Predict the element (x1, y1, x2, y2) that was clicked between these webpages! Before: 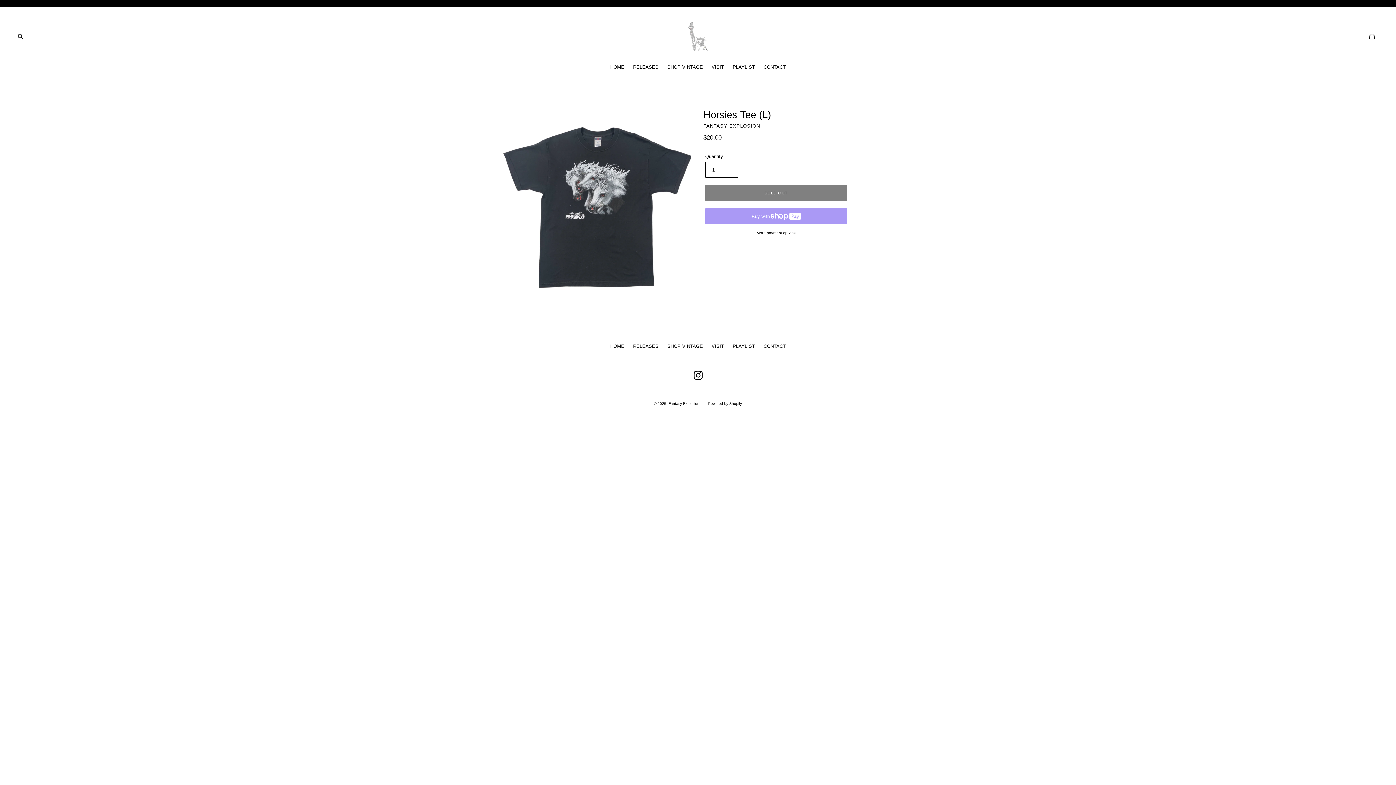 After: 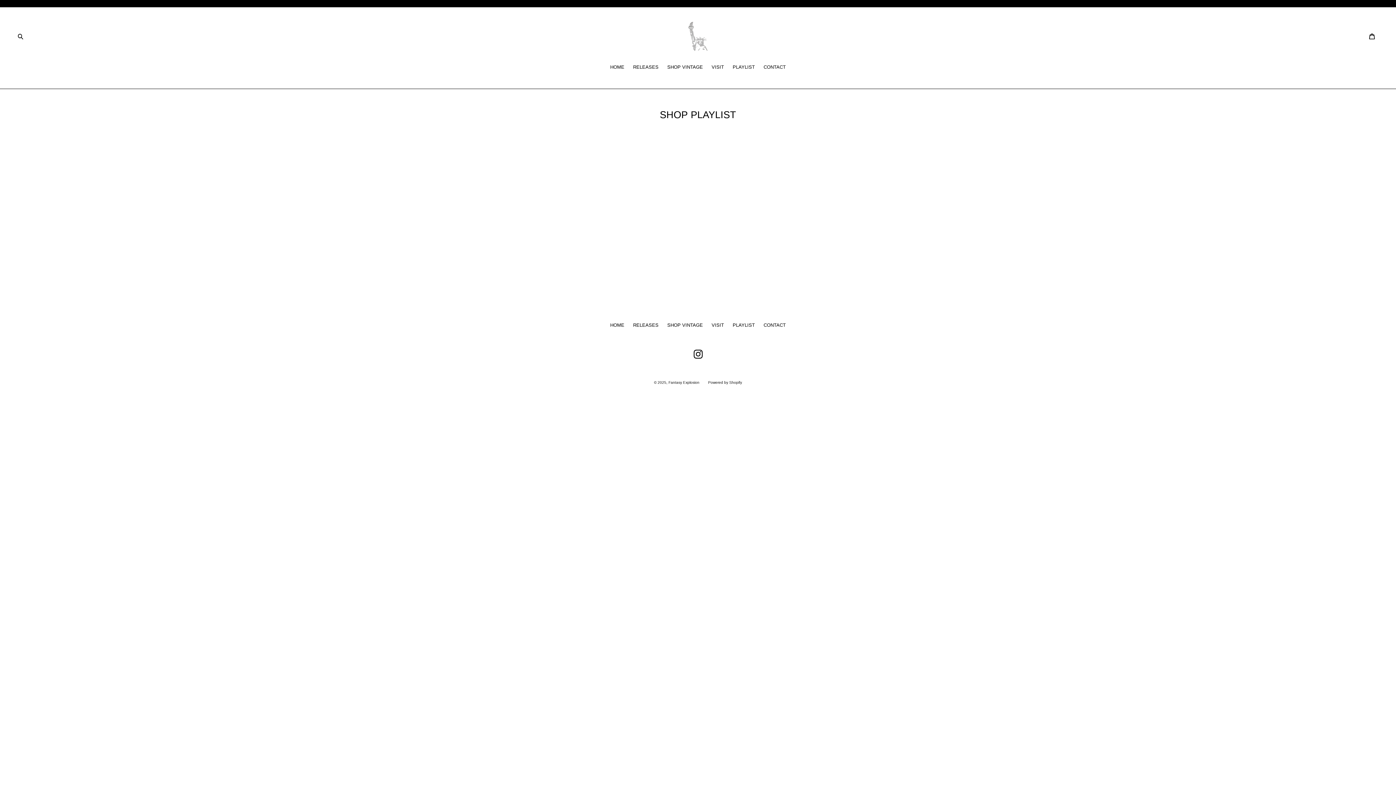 Action: bbox: (729, 63, 758, 71) label: PLAYLIST